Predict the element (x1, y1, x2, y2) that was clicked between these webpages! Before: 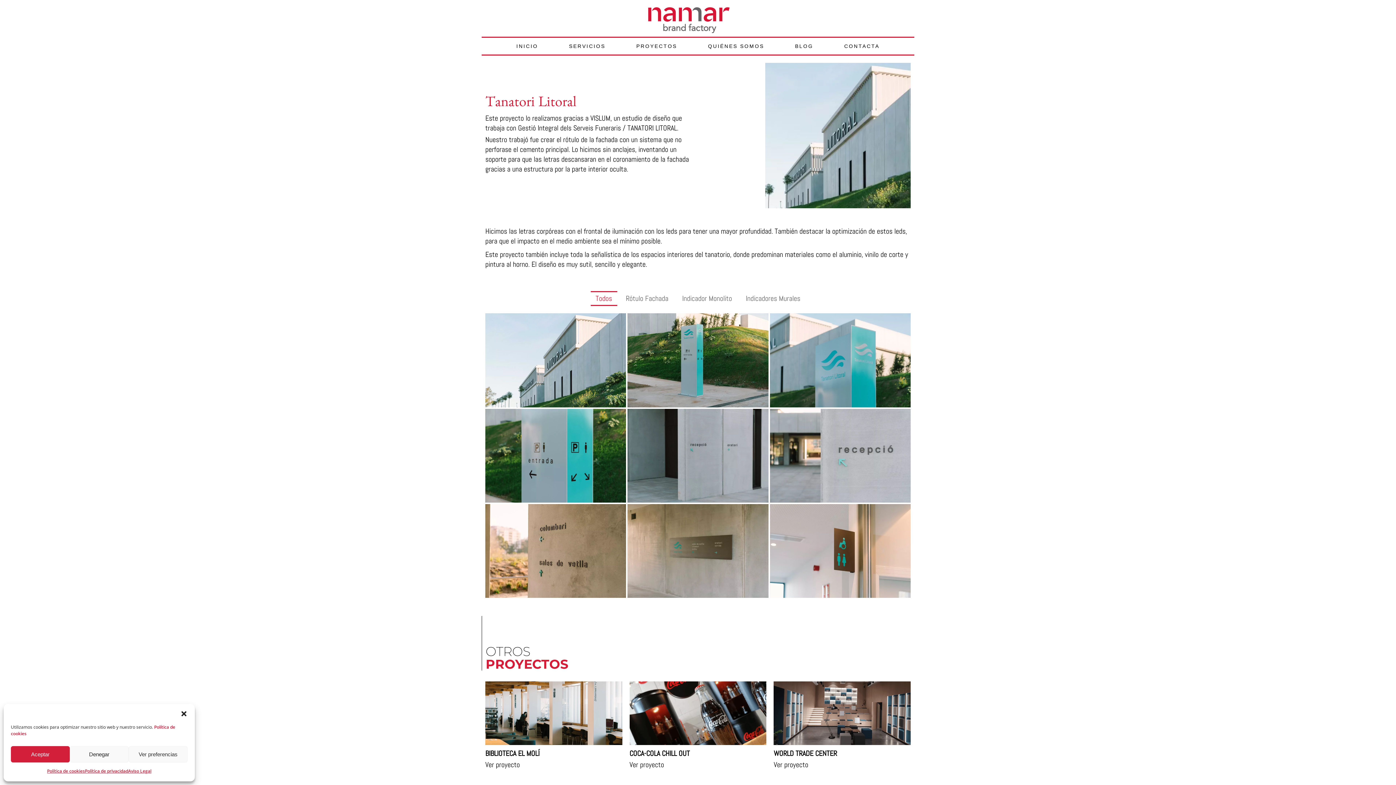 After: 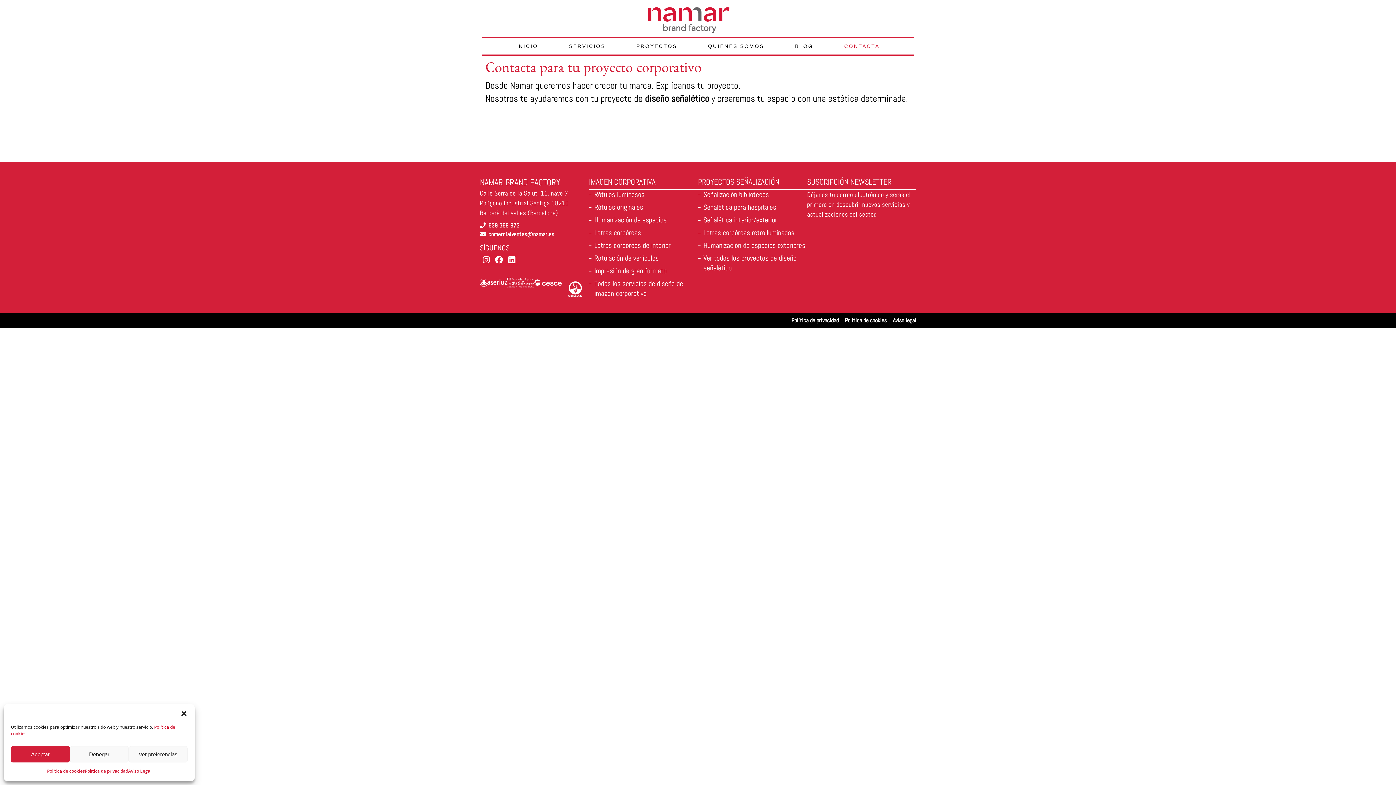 Action: bbox: (837, 37, 887, 54) label: CONTACTA